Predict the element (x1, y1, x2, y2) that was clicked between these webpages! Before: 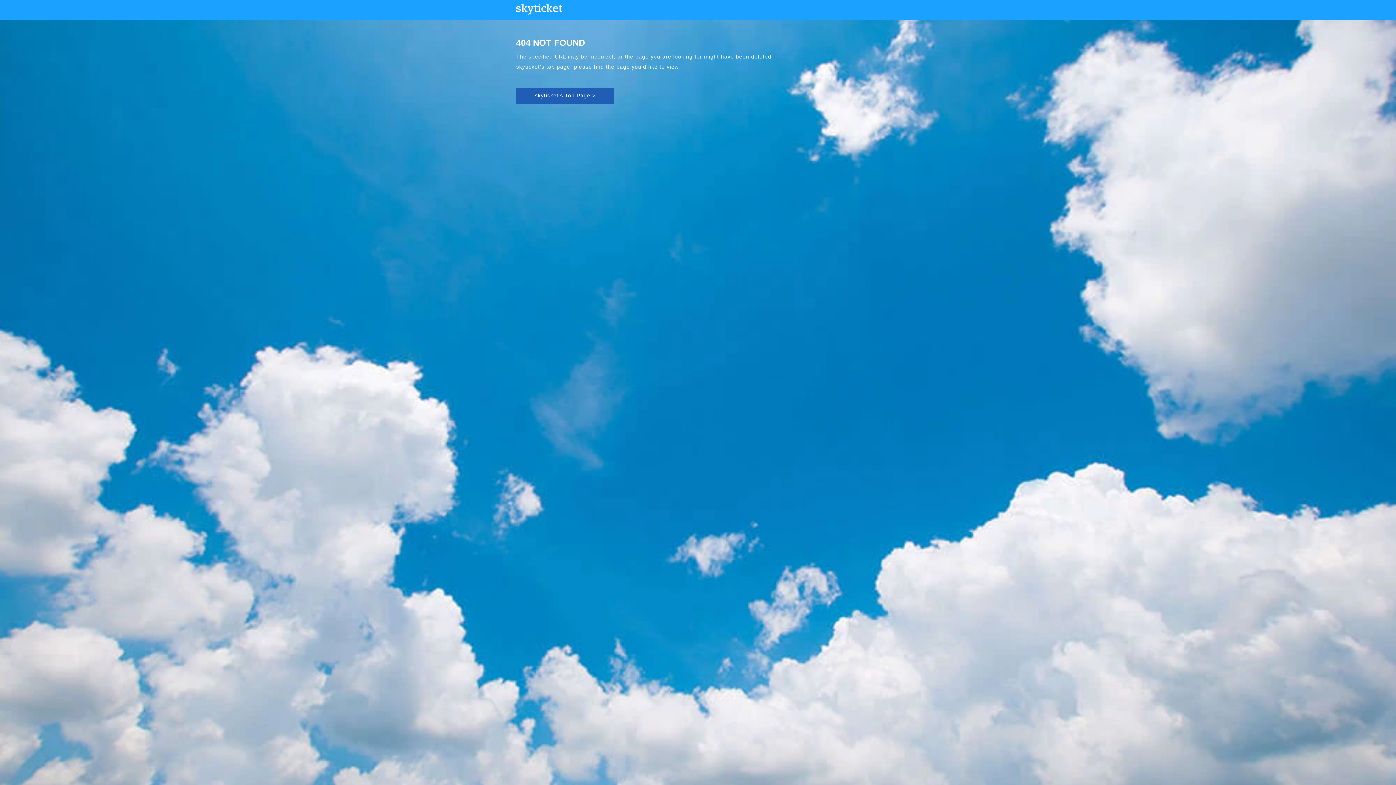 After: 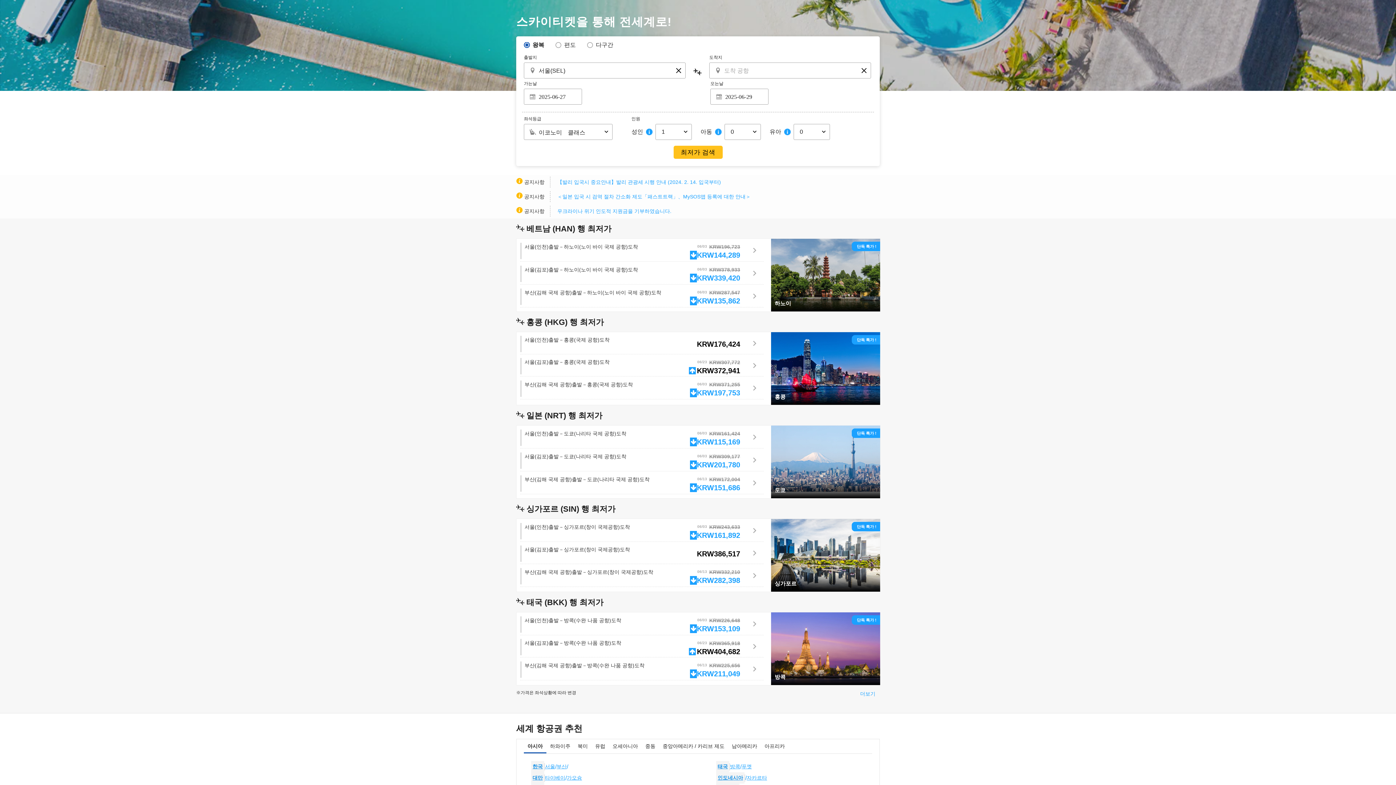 Action: bbox: (516, 3, 880, 17)